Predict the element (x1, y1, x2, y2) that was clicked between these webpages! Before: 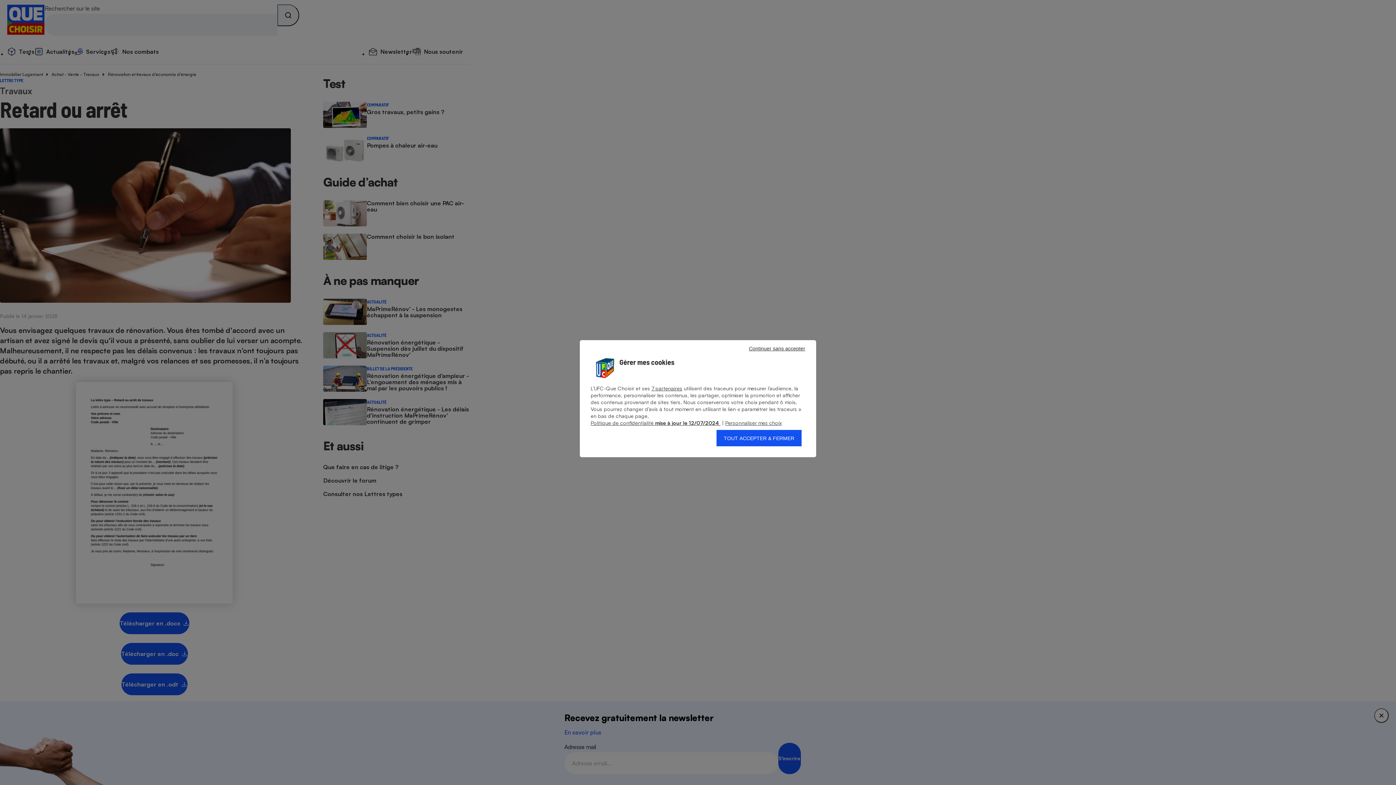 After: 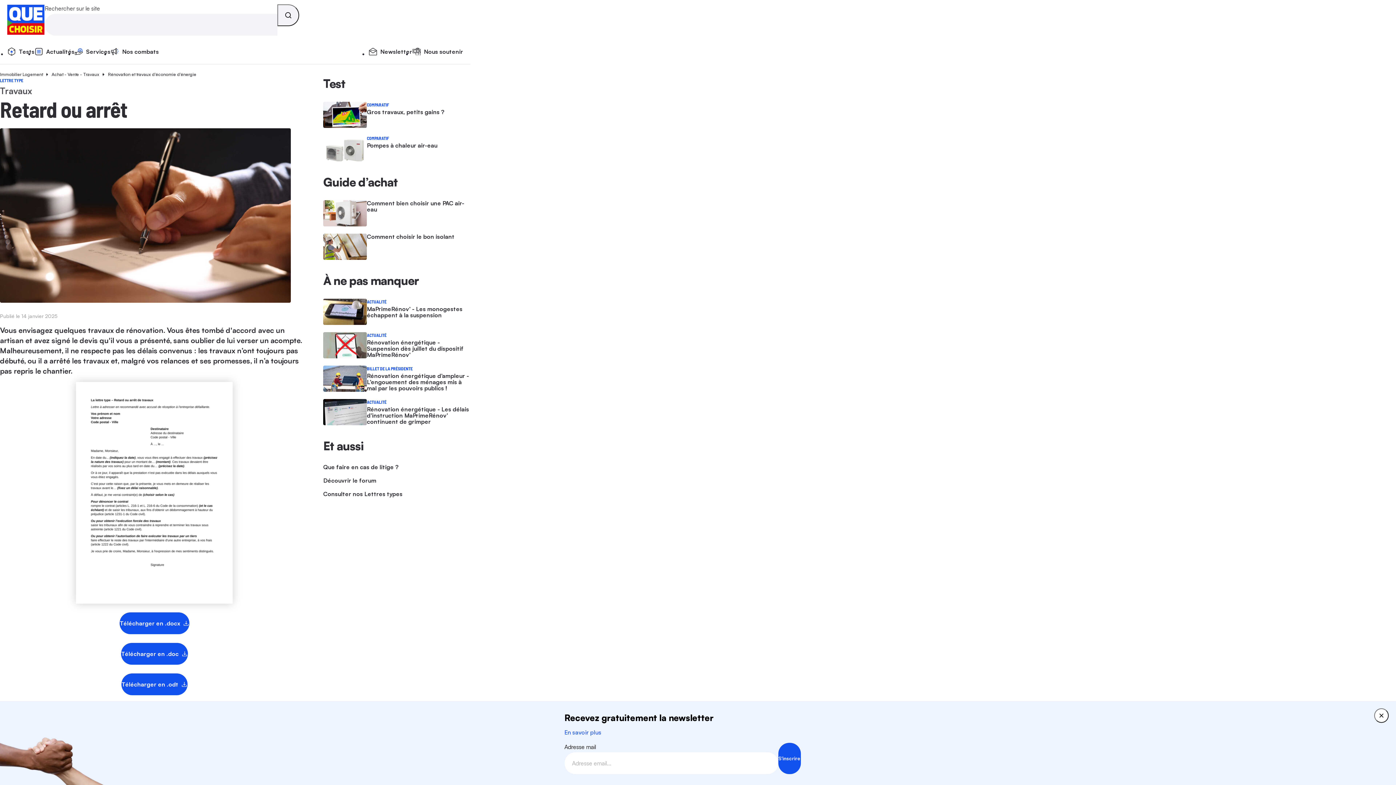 Action: bbox: (716, 430, 801, 446) label: TOUT ACCEPTER & FERMER